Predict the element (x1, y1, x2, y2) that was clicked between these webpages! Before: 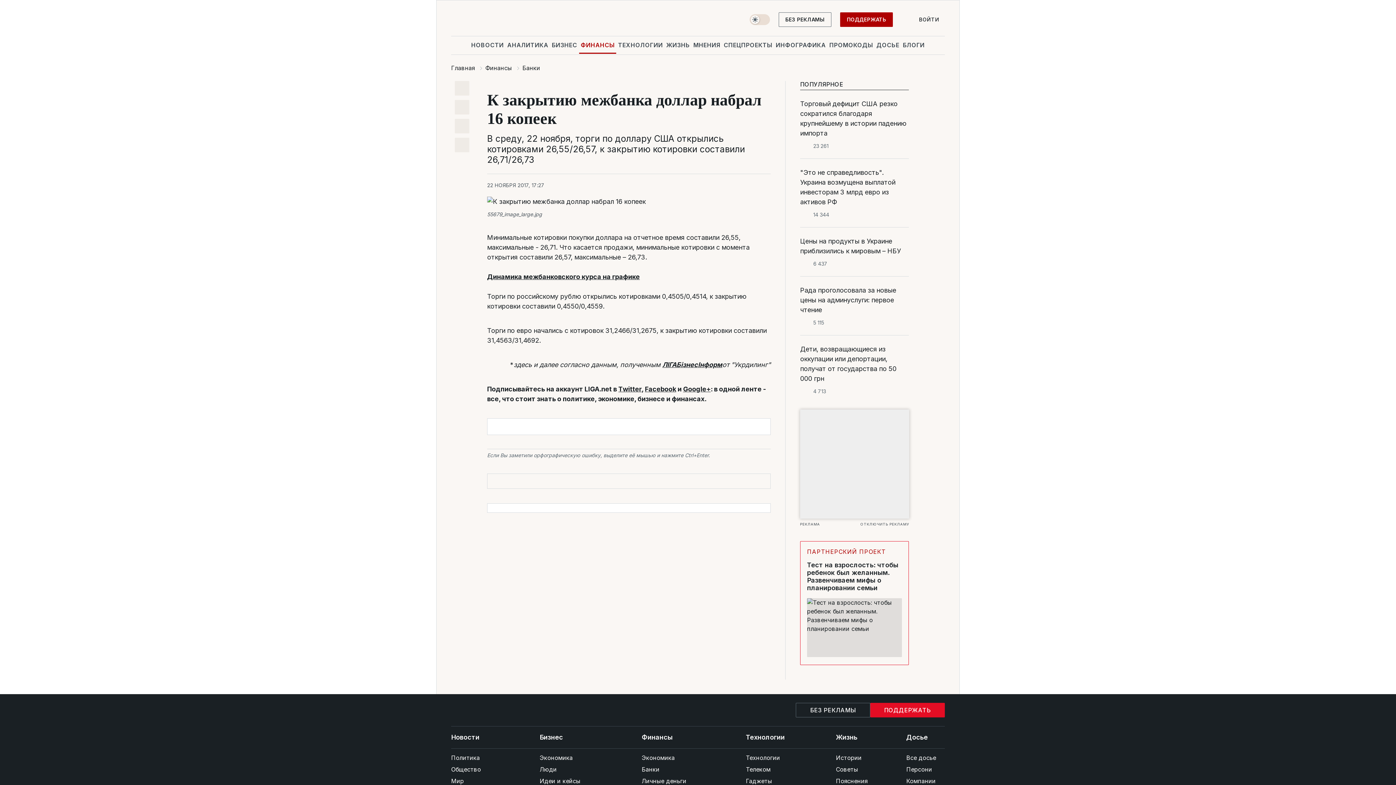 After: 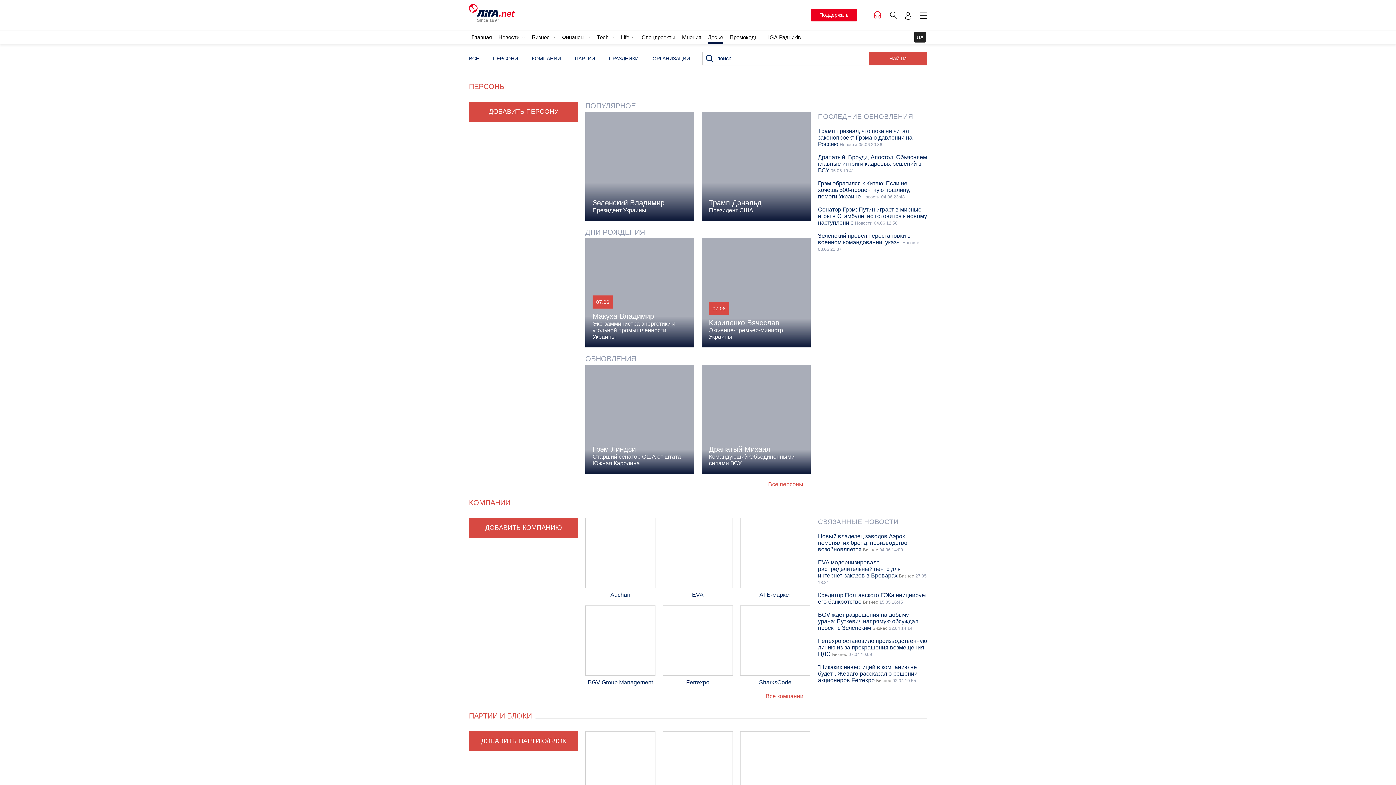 Action: bbox: (875, 36, 901, 53) label: ДОСЬЕ